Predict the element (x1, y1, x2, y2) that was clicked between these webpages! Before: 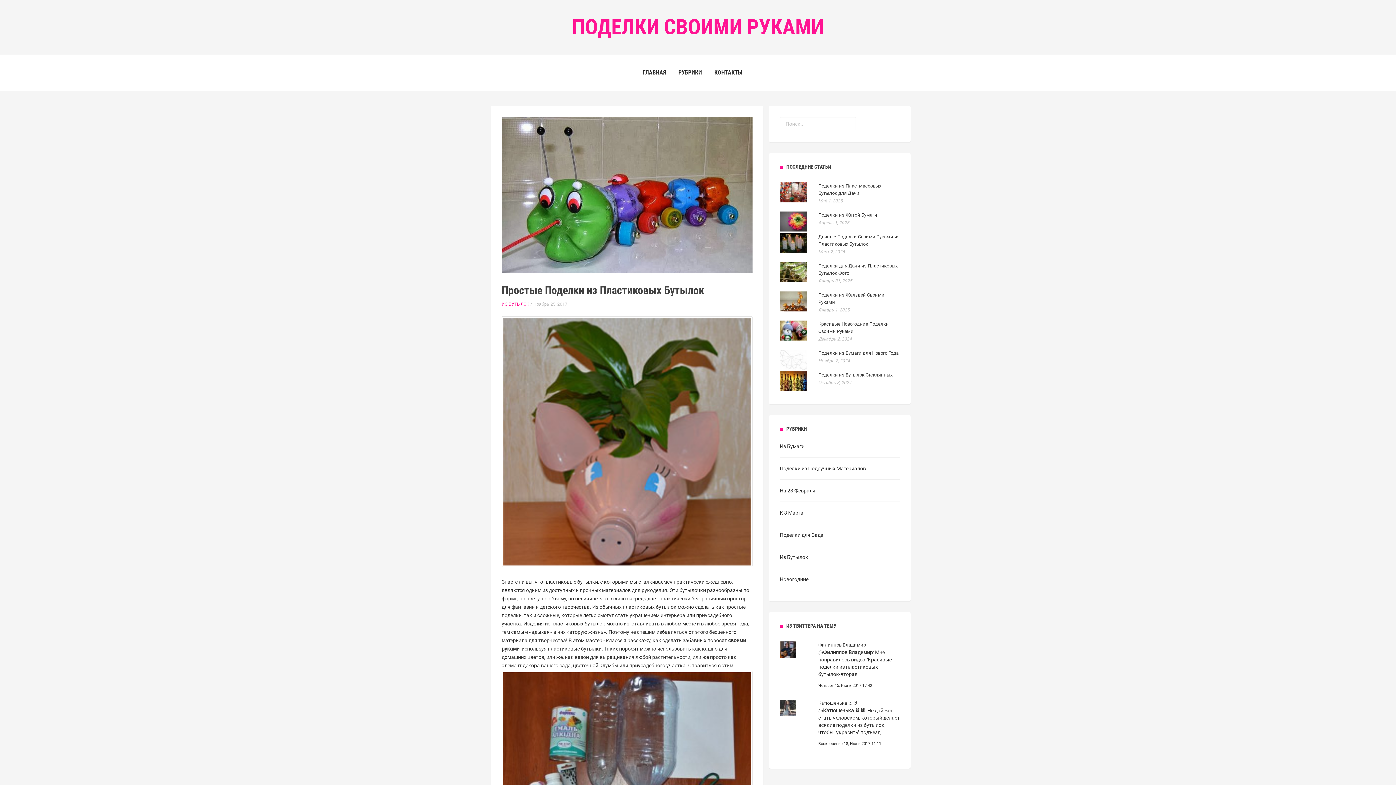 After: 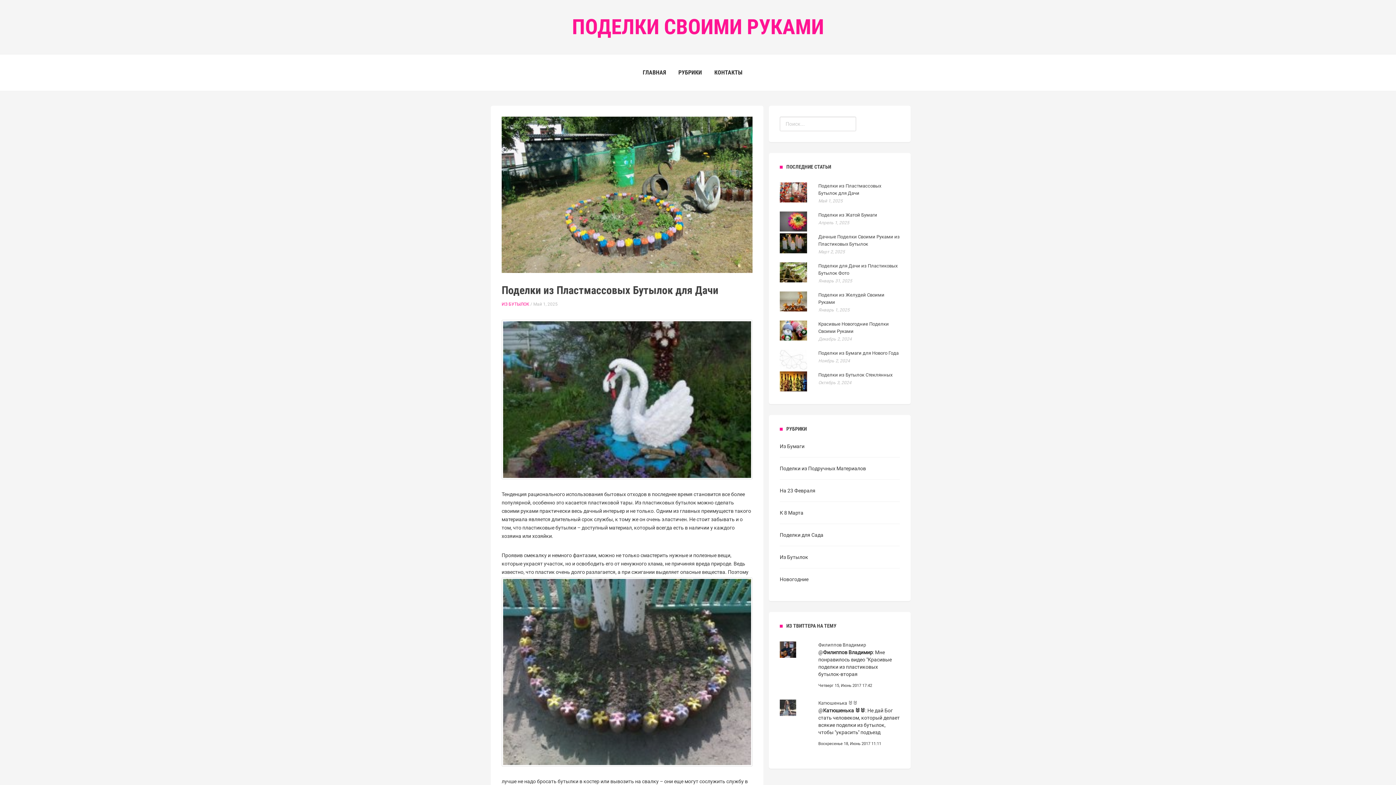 Action: label: Поделки из Пластмассовых Бутылок для Дачи
Май 1, 2025 bbox: (780, 197, 900, 203)